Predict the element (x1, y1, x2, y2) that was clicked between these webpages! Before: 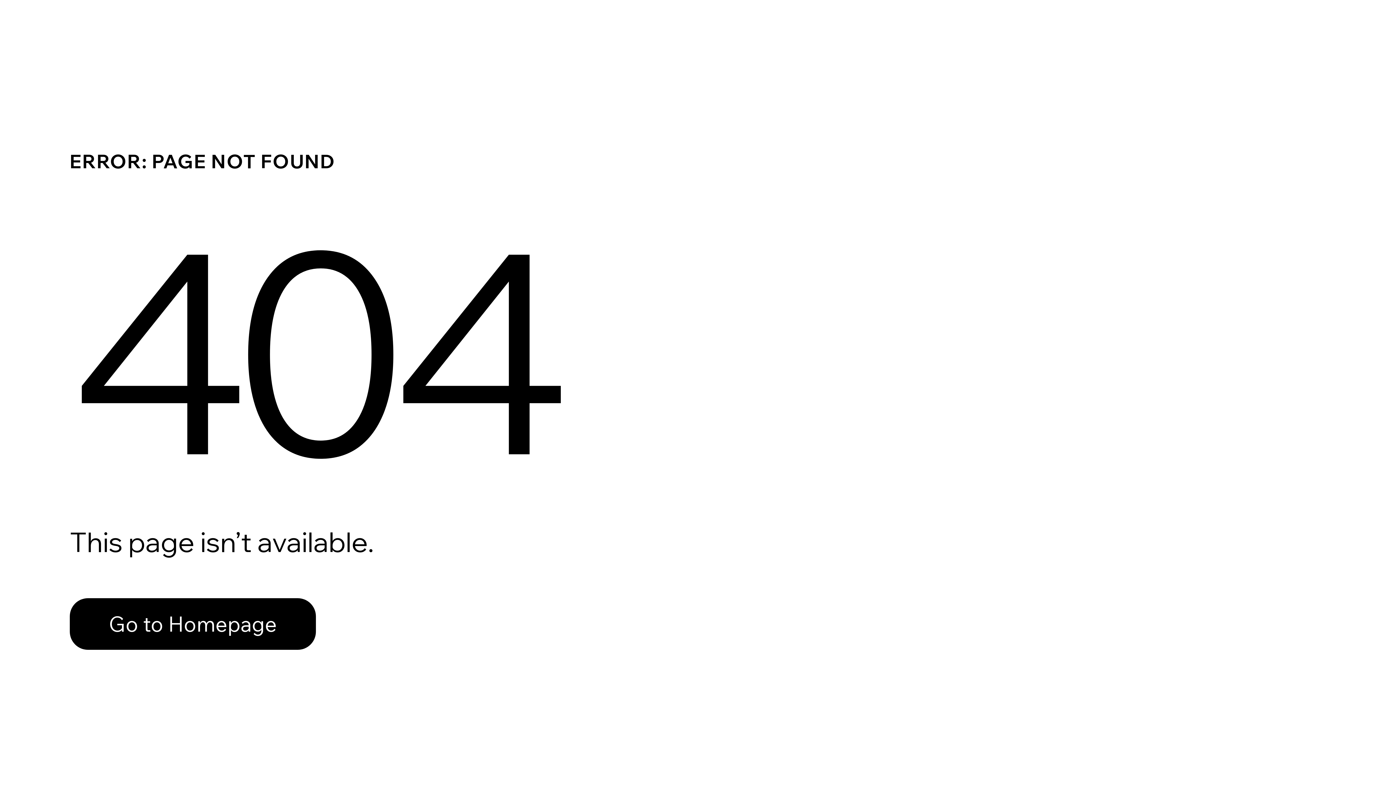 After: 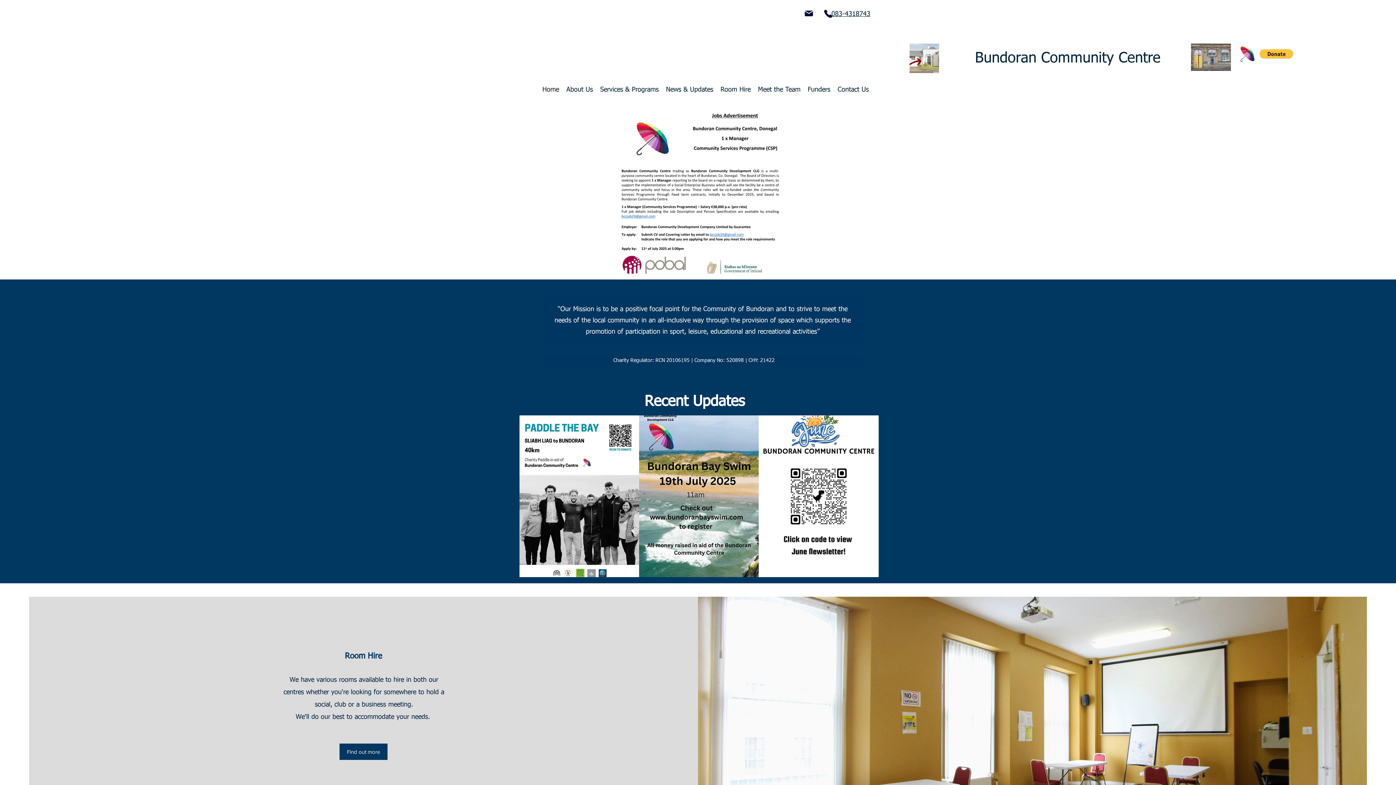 Action: label: Go to Homepage bbox: (69, 582, 768, 659)